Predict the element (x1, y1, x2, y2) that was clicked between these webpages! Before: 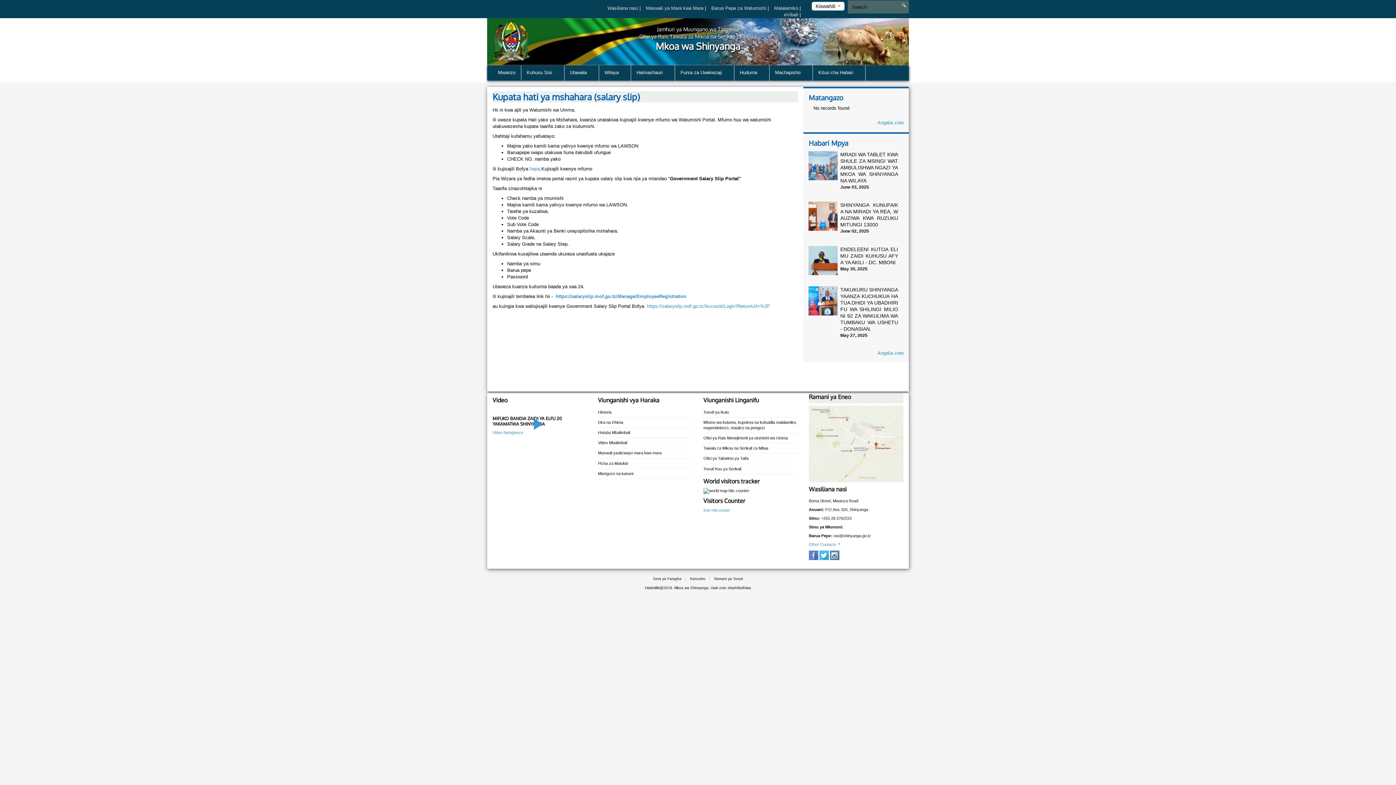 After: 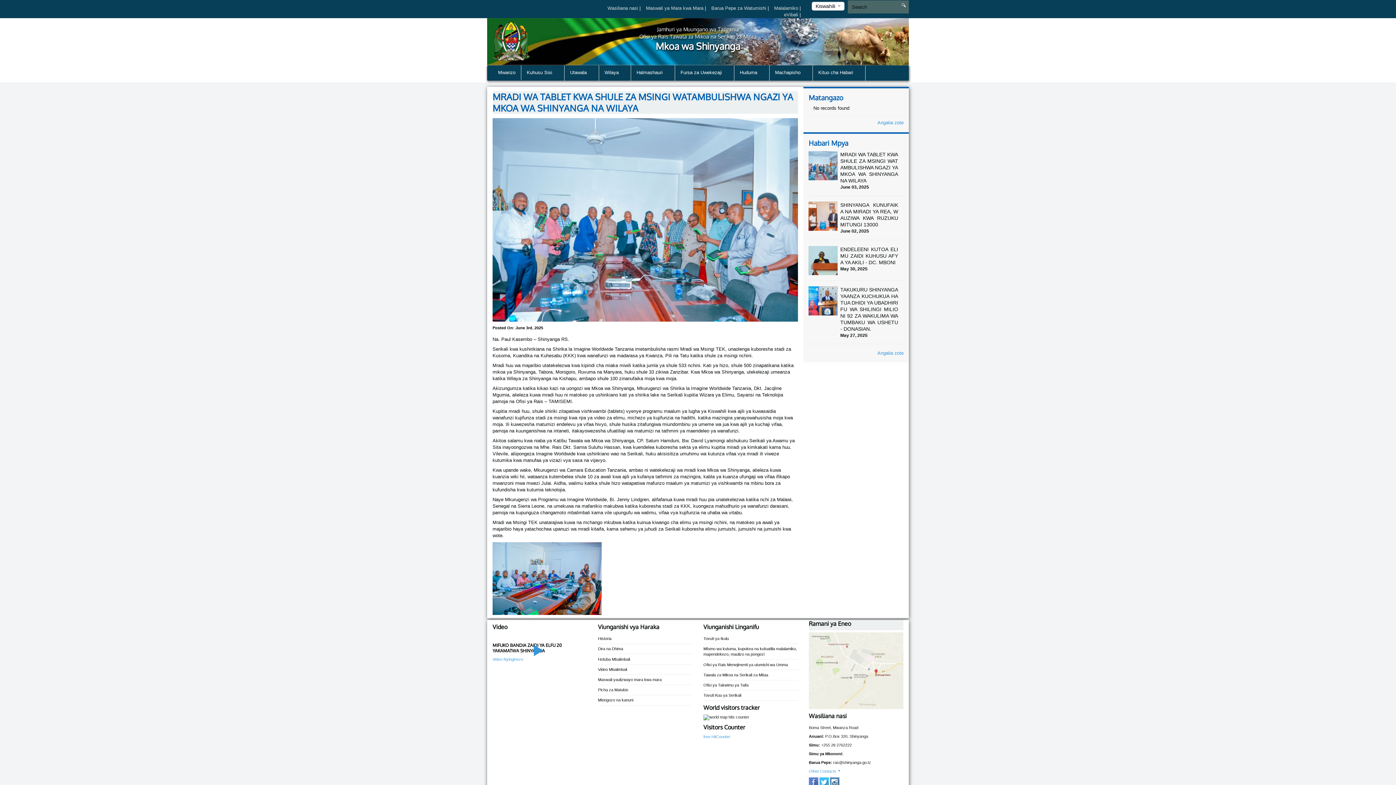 Action: bbox: (840, 151, 898, 184) label: MRADI WA TABLET KWA SHULE ZA MSINGI WATAMBULISHWA NGAZI YA MKOA WA SHINYANGA NA WILAYA